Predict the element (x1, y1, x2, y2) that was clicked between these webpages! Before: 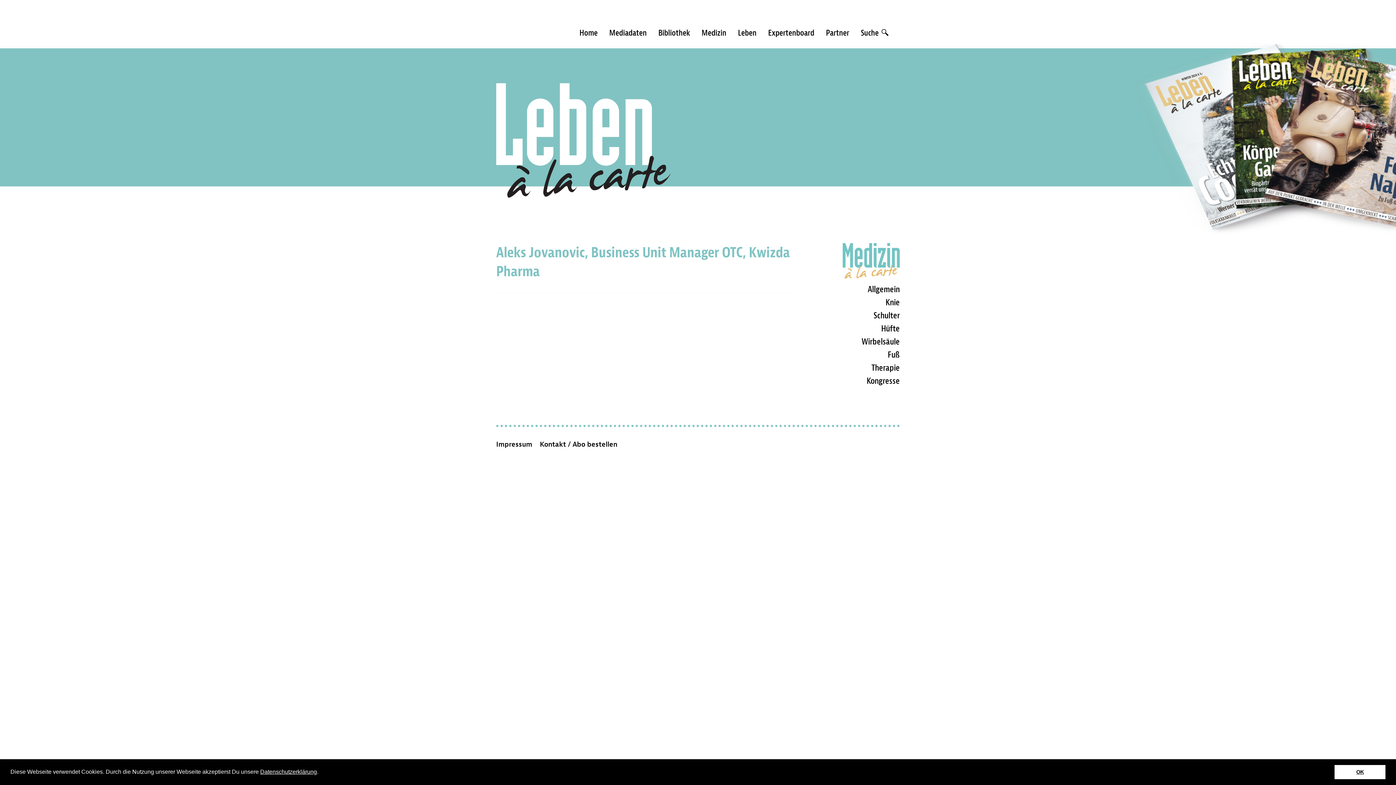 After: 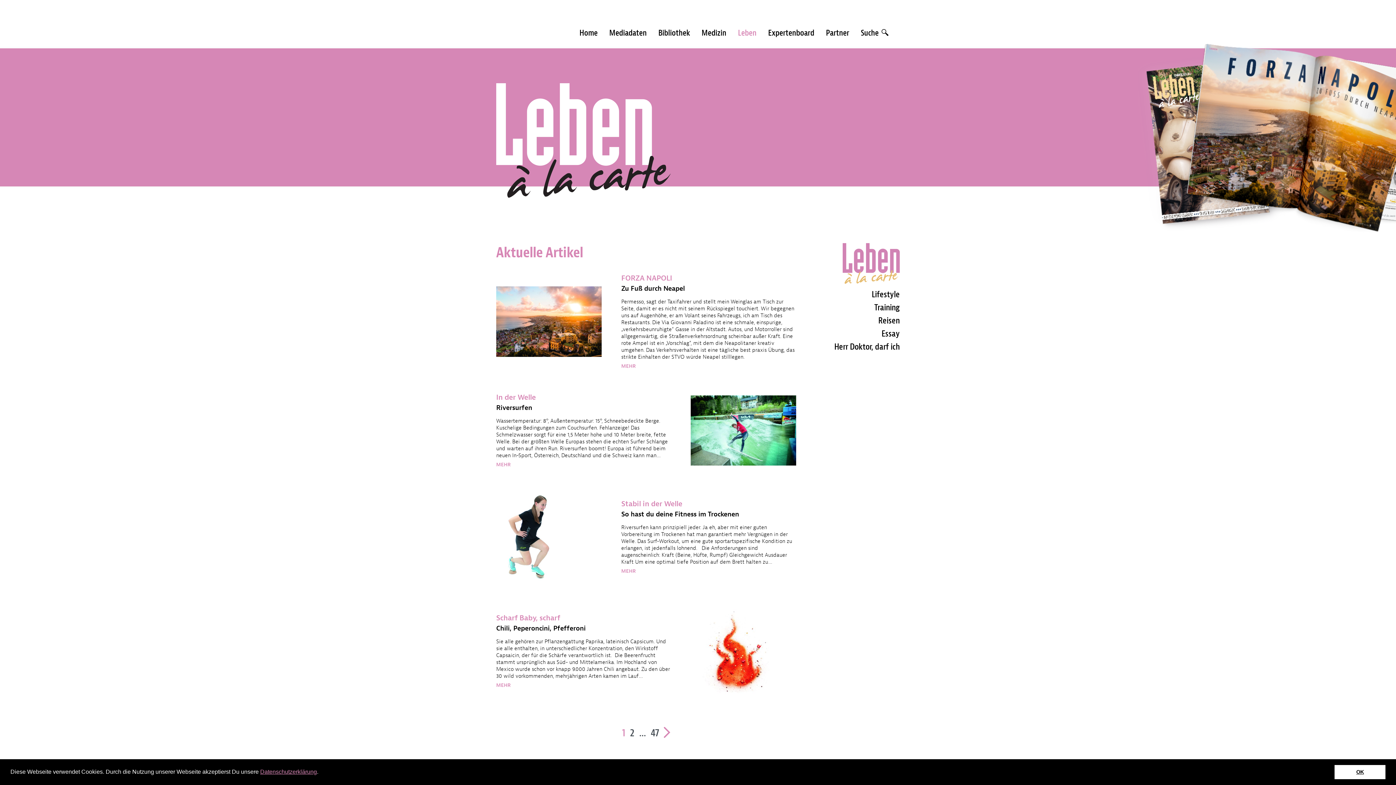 Action: bbox: (738, 25, 756, 40) label: Leben